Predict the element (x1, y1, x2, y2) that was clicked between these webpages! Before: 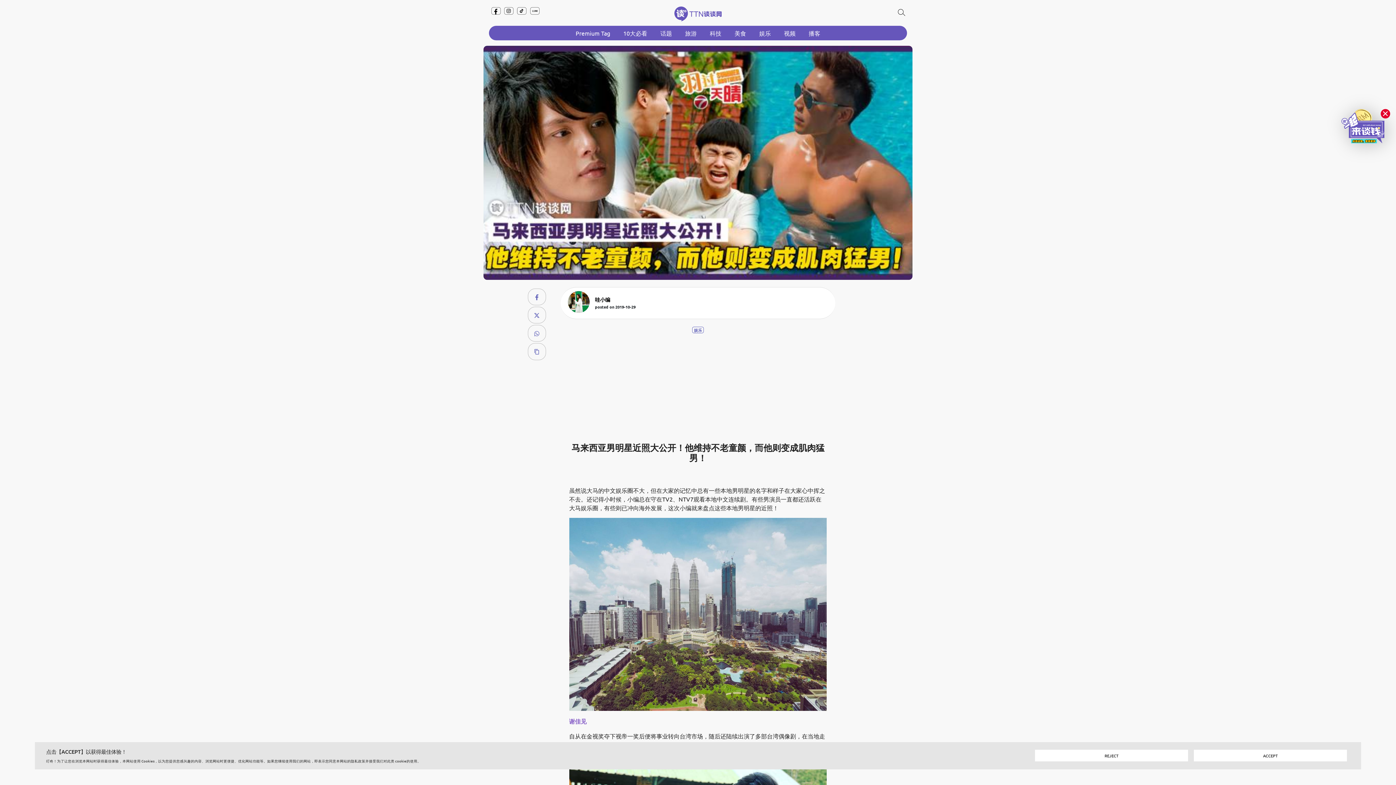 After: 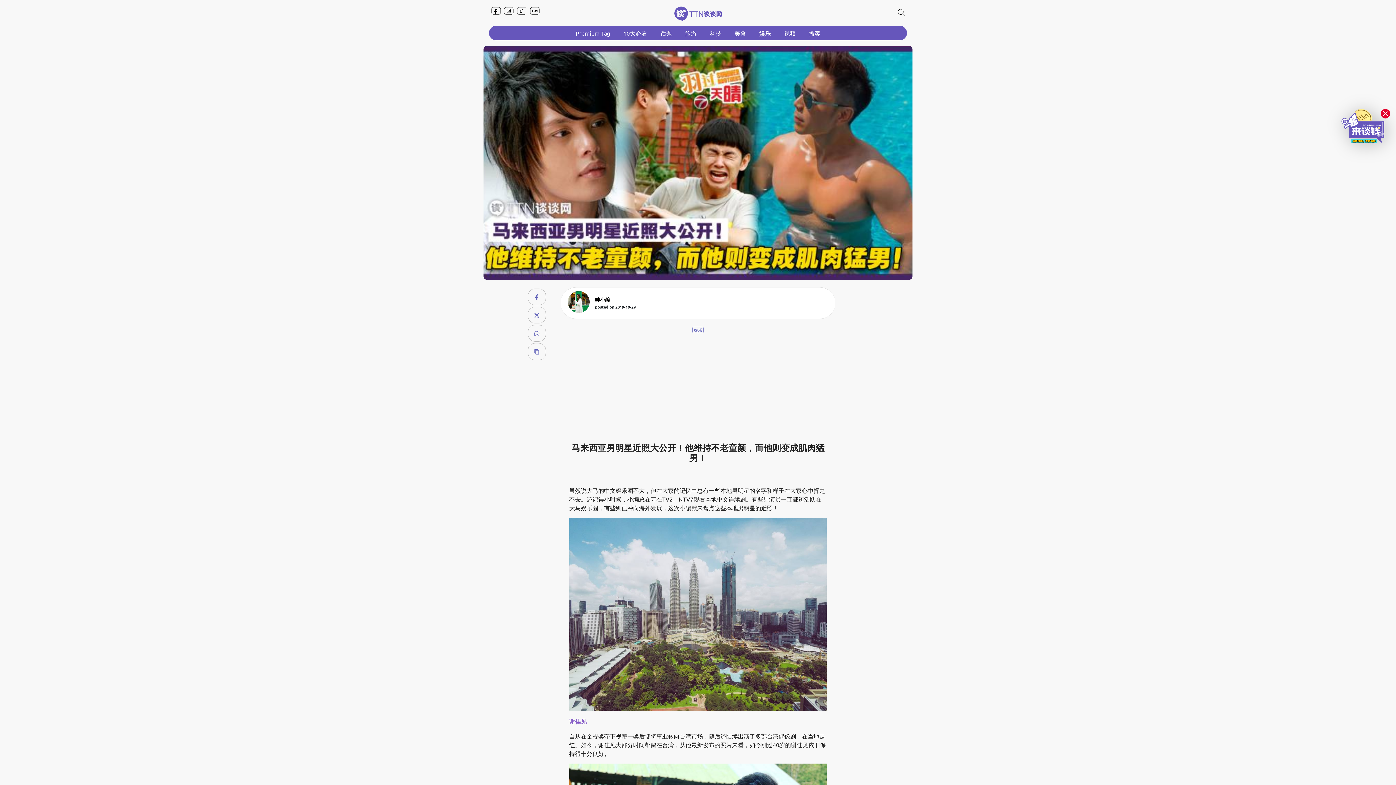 Action: label: REJECT bbox: (1035, 750, 1188, 761)